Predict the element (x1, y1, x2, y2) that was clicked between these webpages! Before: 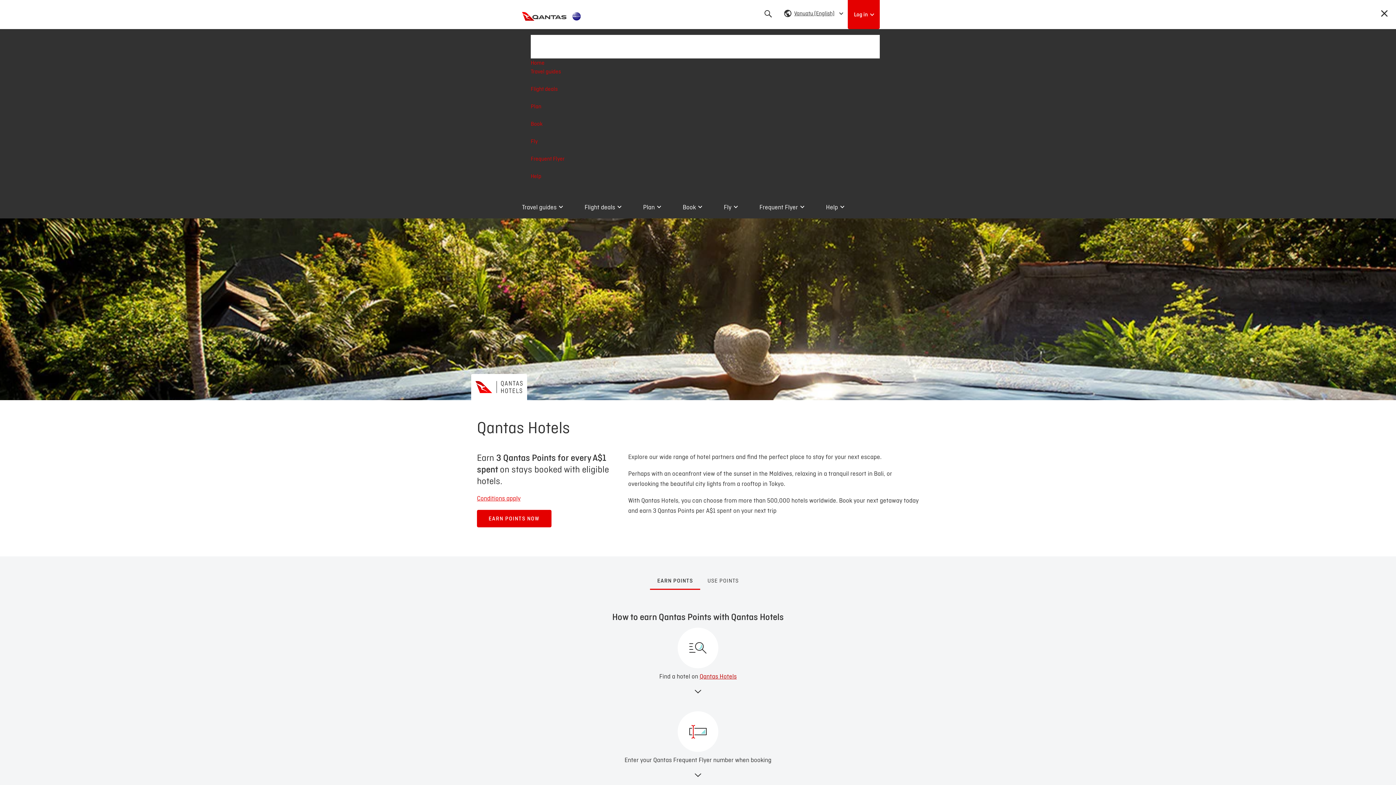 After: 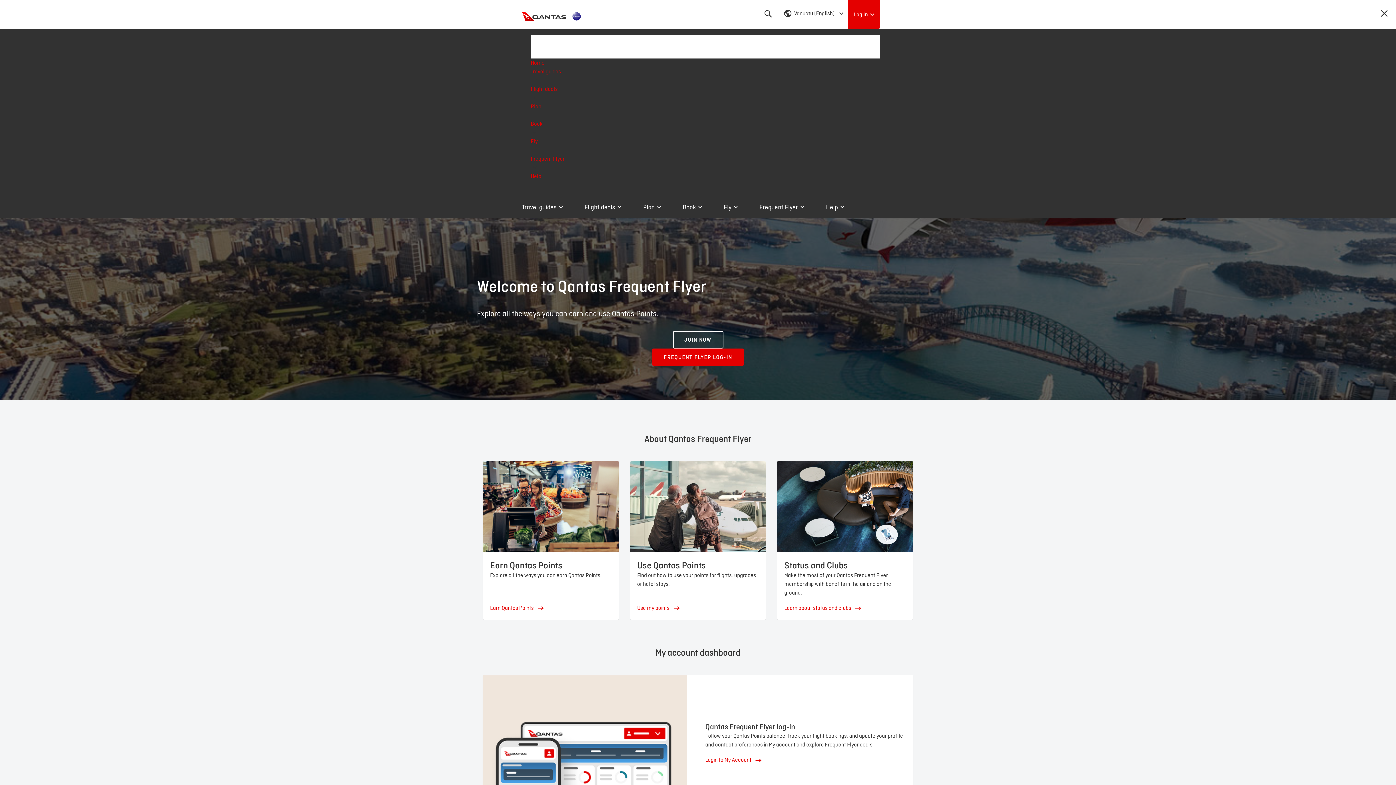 Action: bbox: (753, 196, 809, 217) label: Frequent Flyer